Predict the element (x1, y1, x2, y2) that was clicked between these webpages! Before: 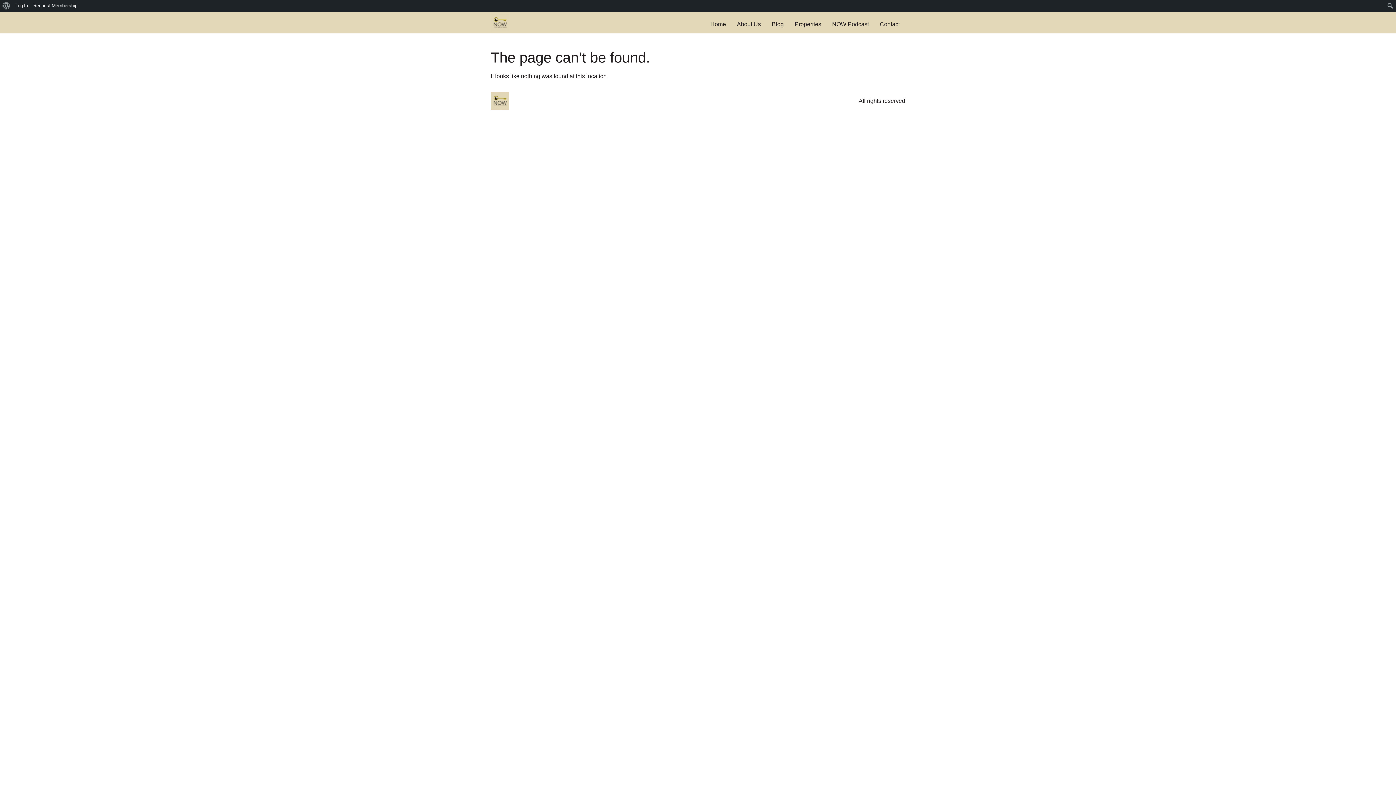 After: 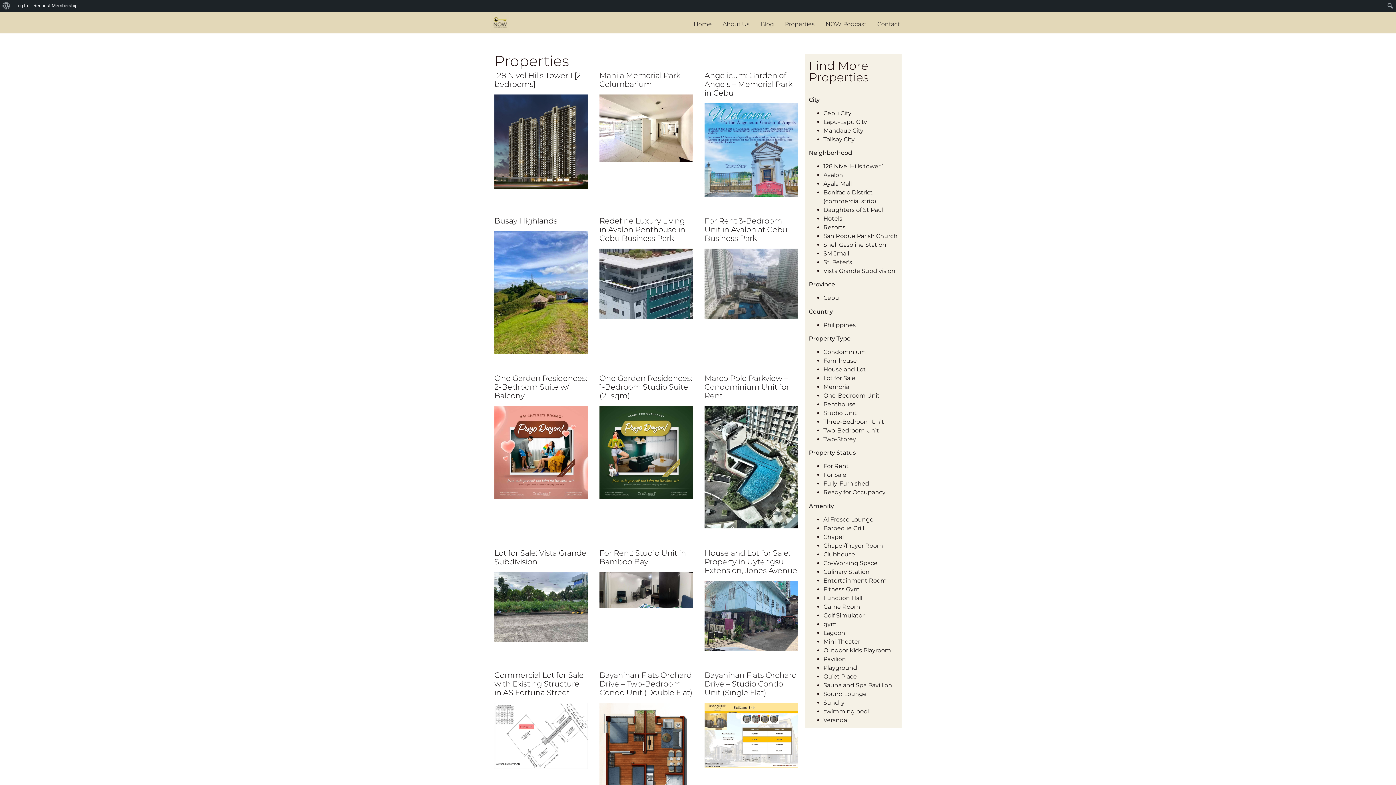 Action: label: Properties bbox: (789, 17, 826, 31)